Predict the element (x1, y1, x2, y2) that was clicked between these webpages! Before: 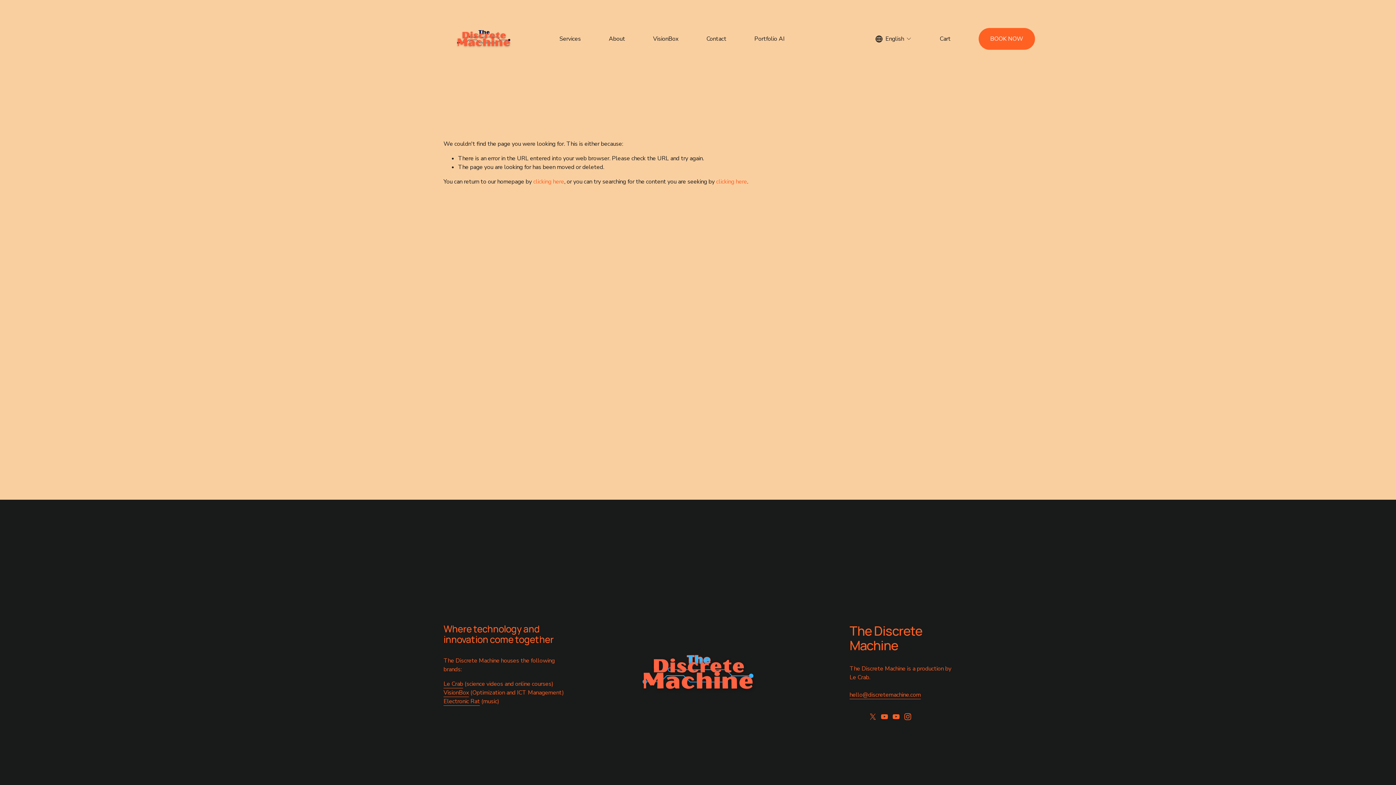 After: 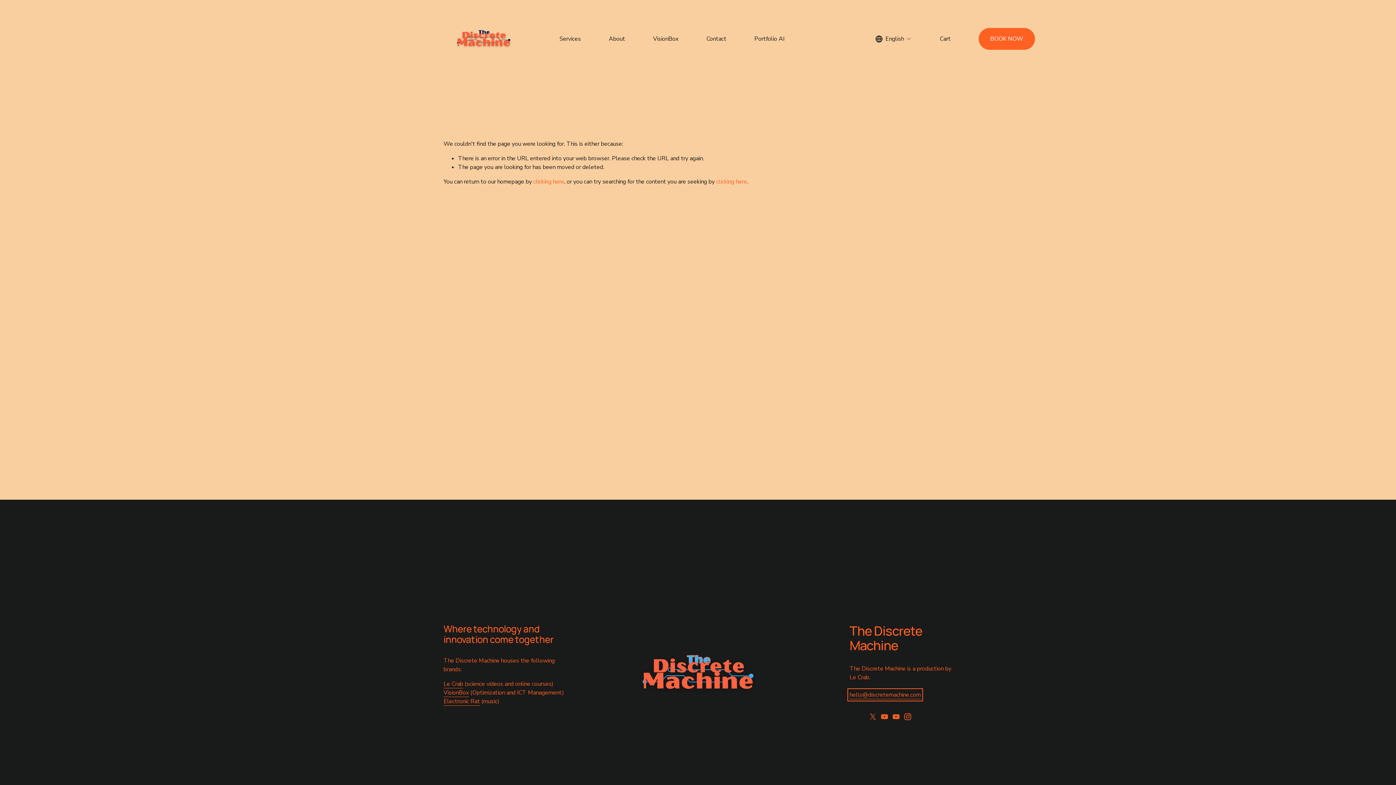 Action: bbox: (849, 690, 921, 699) label: hello@discretemachine.com